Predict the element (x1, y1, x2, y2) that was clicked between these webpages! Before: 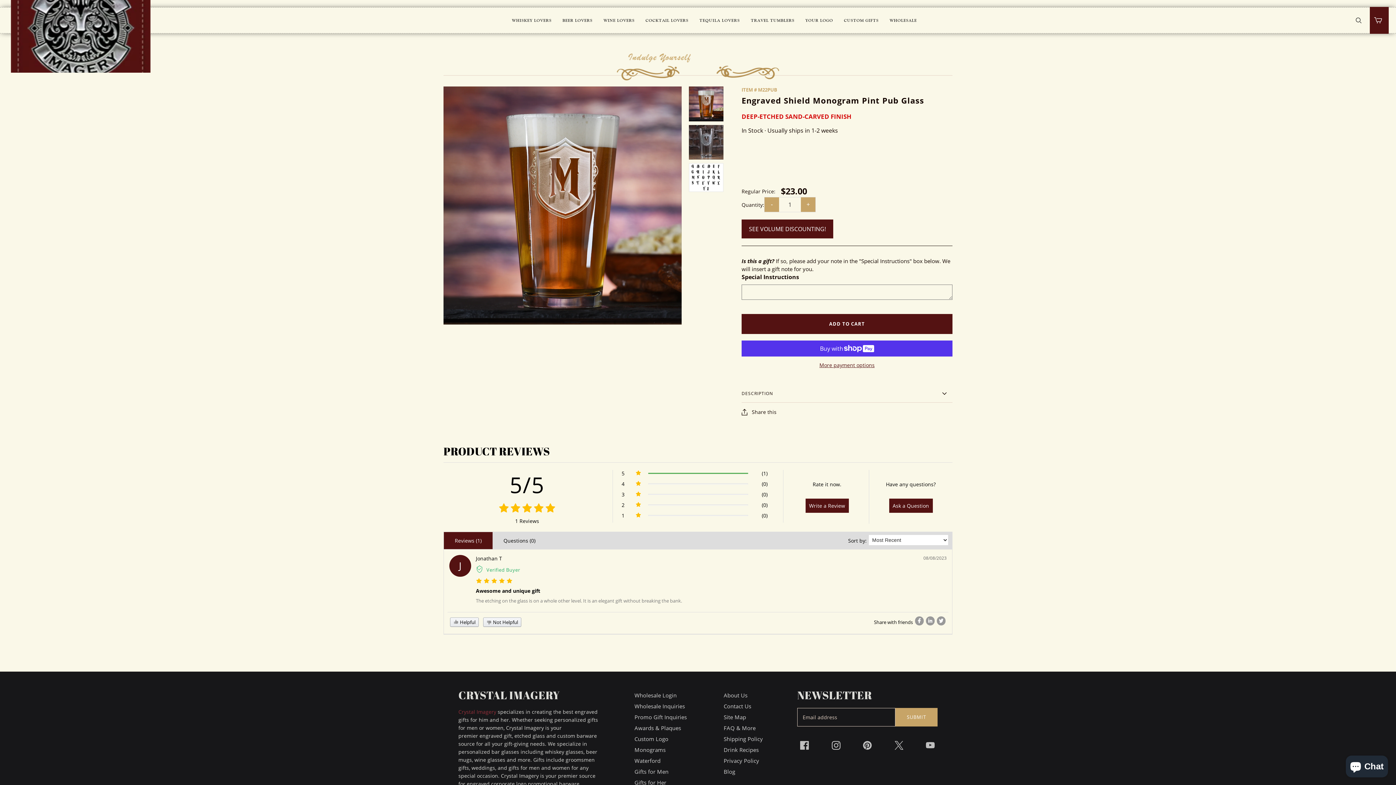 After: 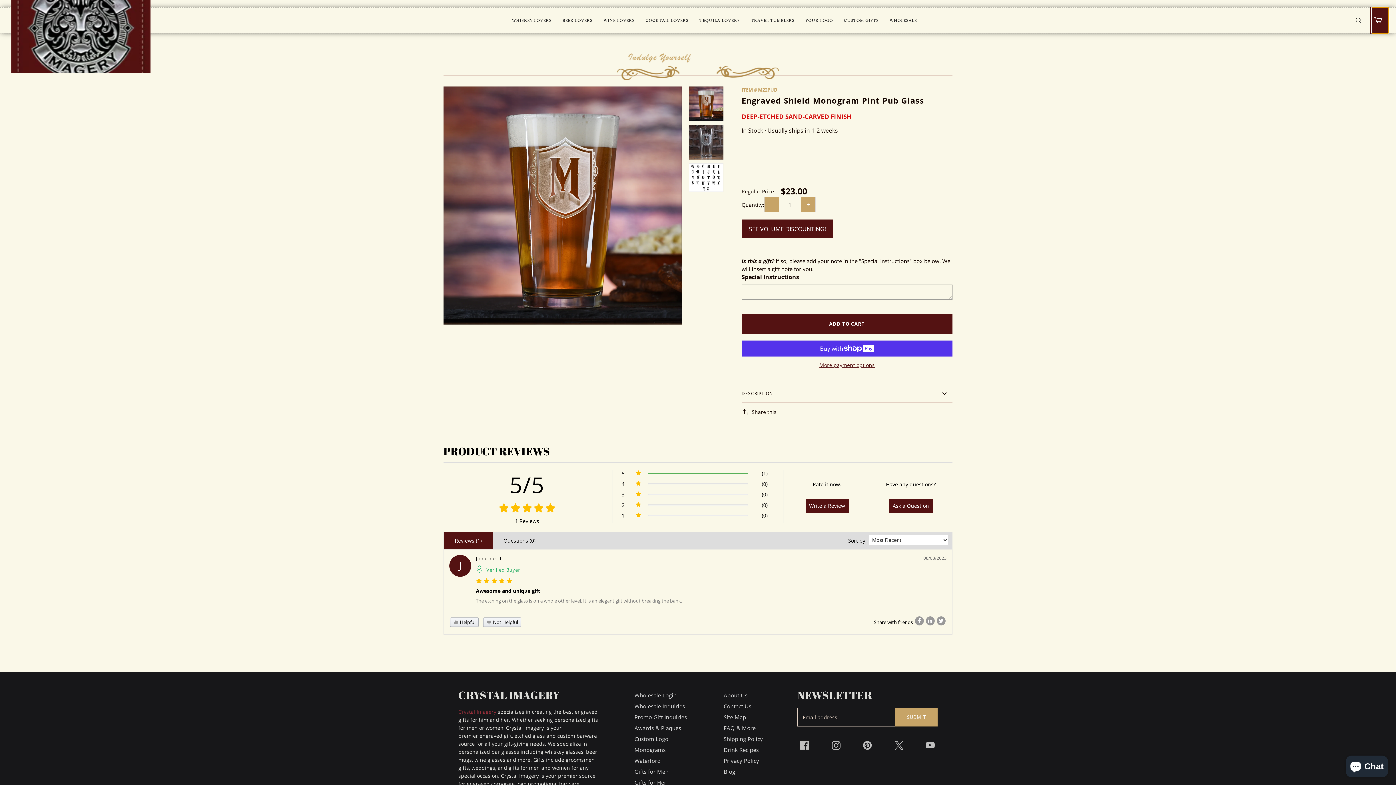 Action: bbox: (1372, 7, 1389, 33) label: Toggle mini cart